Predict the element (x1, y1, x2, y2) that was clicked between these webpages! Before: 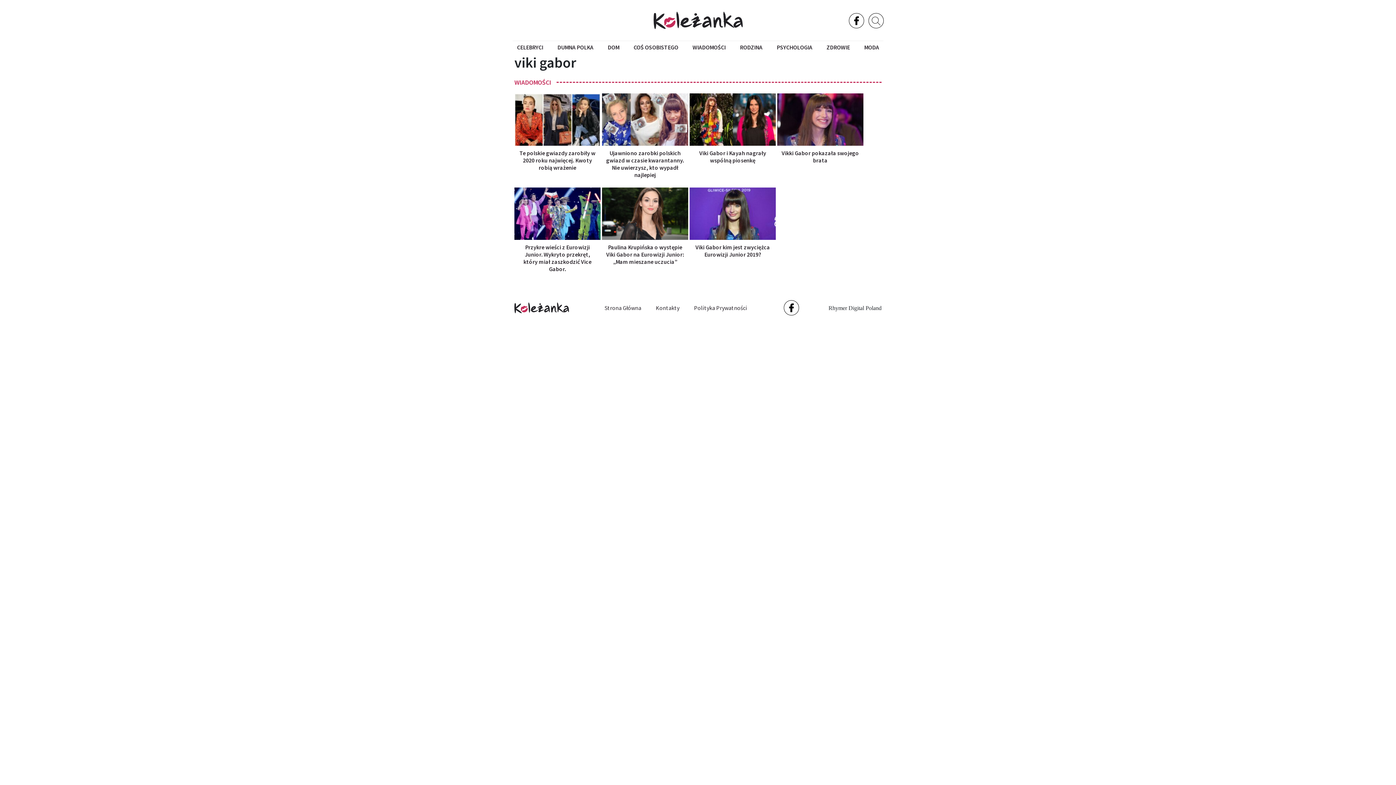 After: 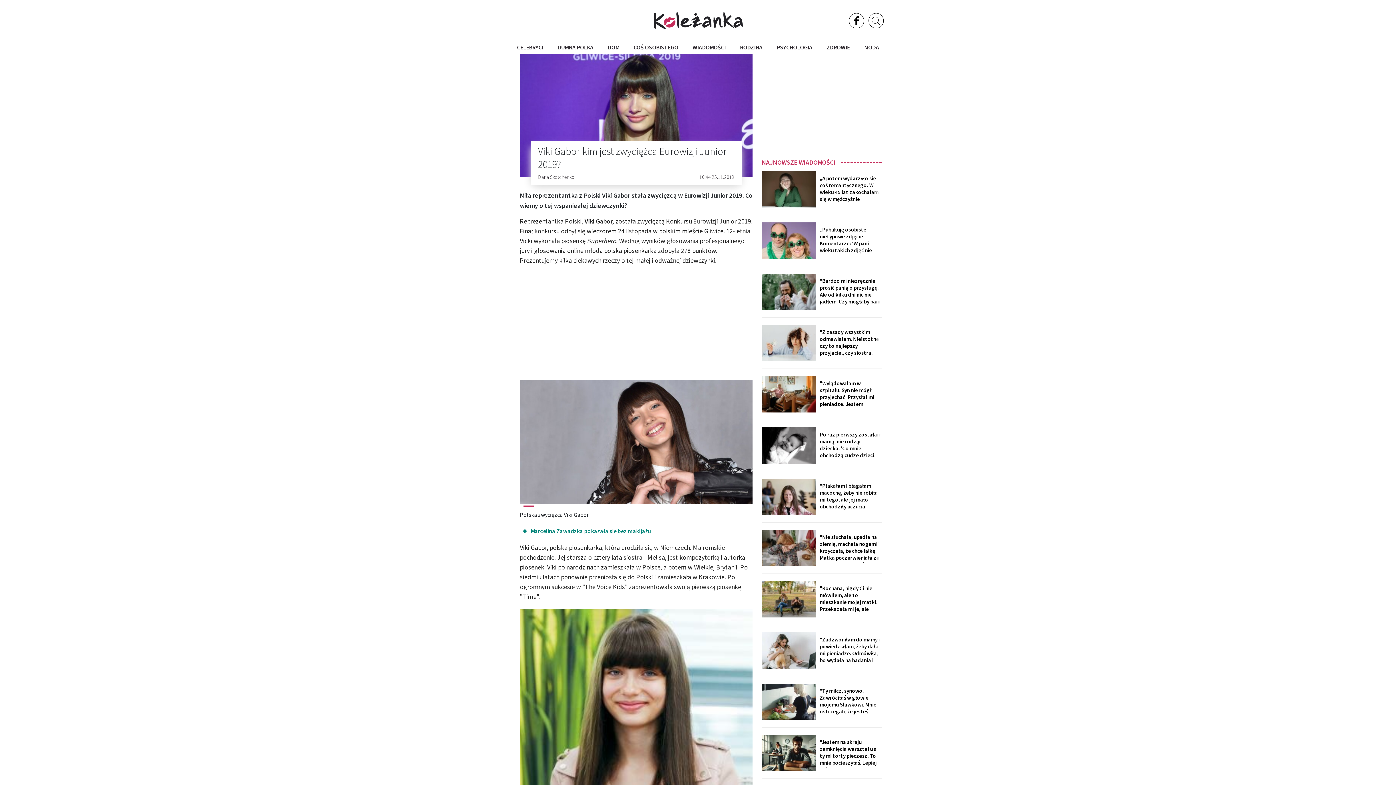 Action: bbox: (689, 187, 776, 240)